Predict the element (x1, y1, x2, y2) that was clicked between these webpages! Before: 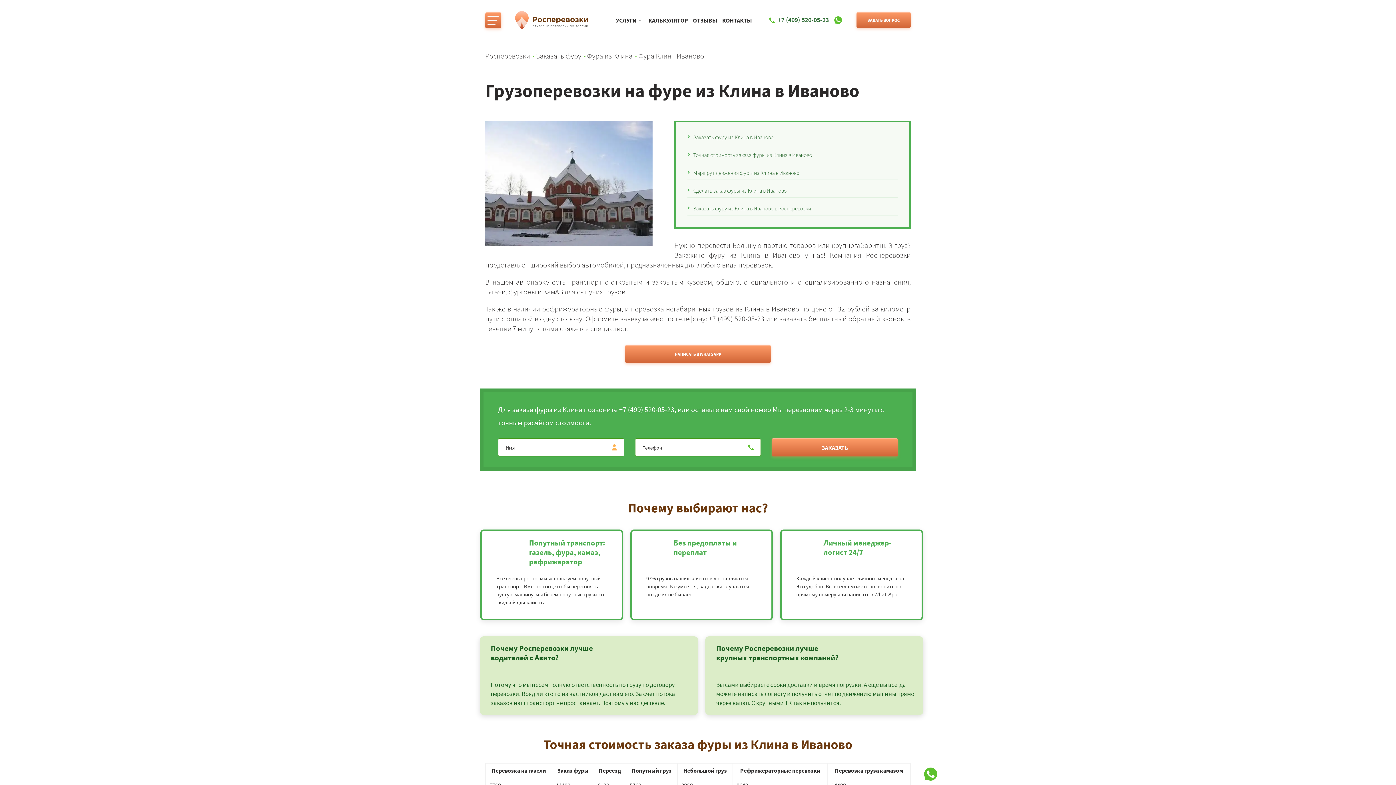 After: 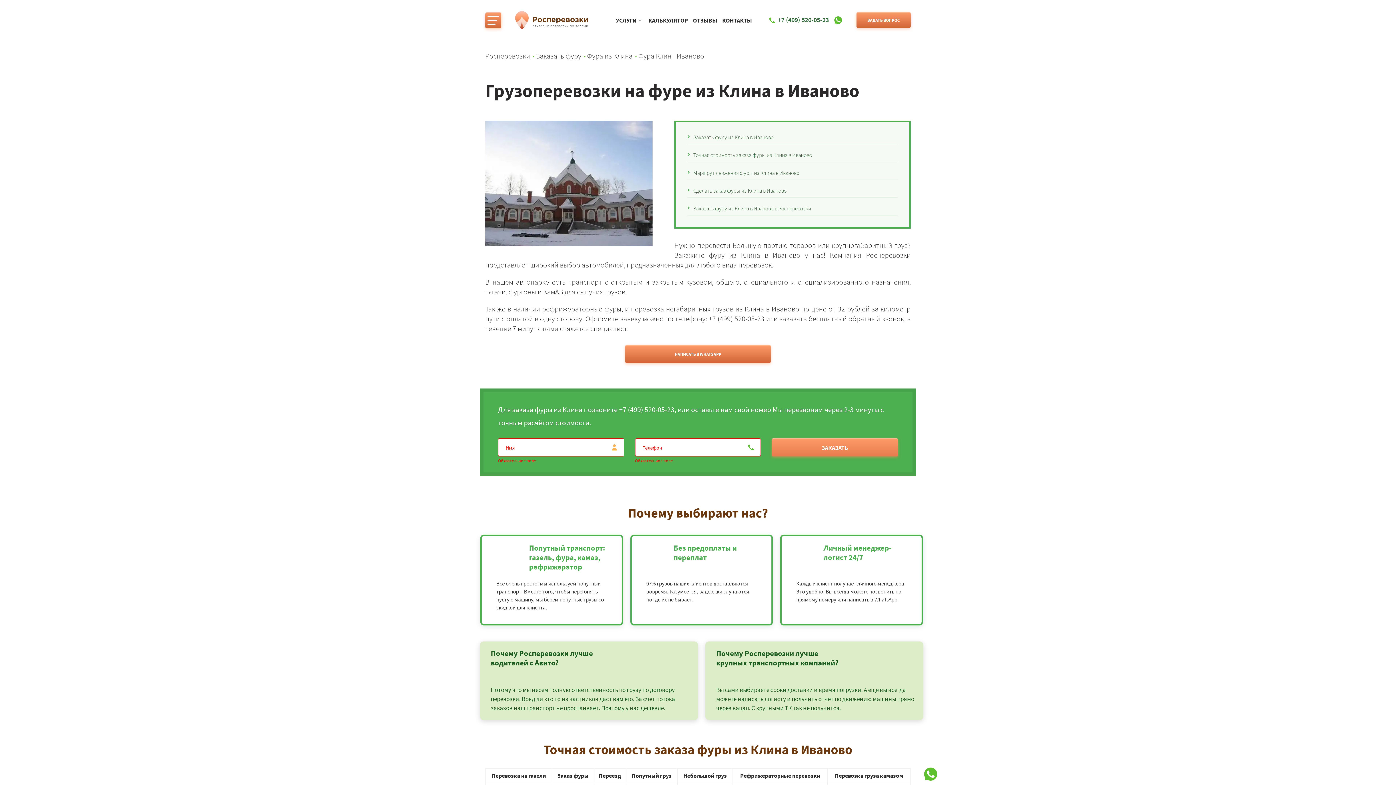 Action: label: ЗАКАЗАТЬ bbox: (772, 438, 898, 456)